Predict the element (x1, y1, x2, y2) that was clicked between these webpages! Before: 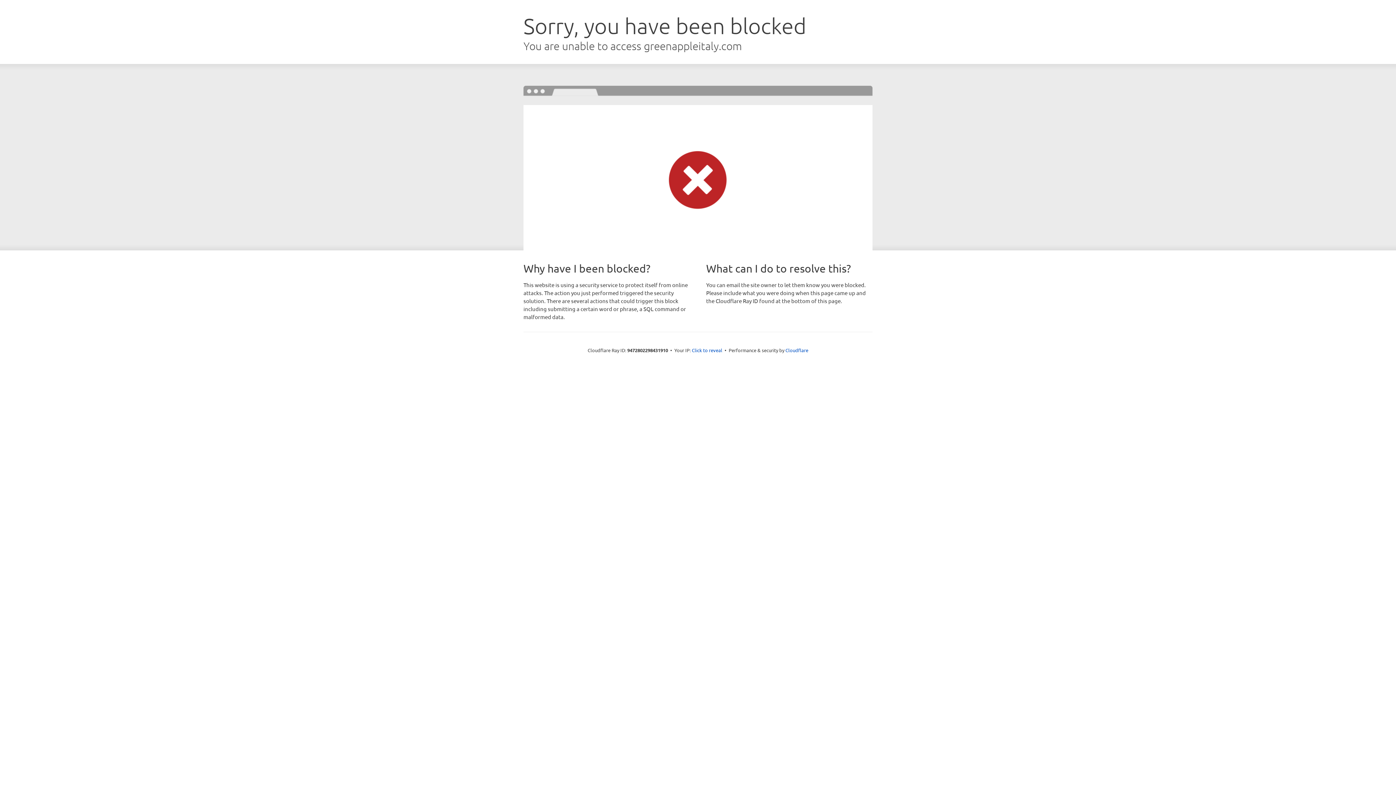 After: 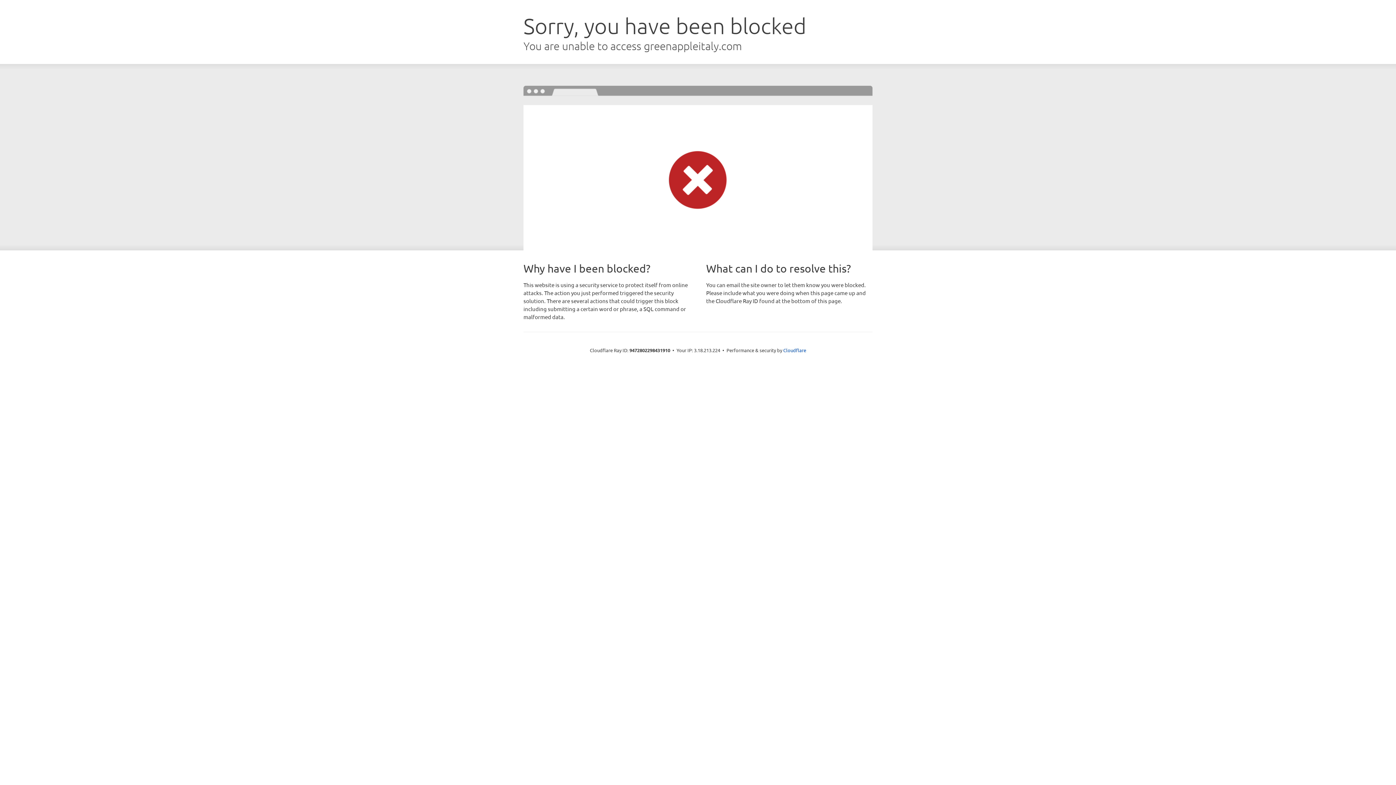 Action: bbox: (692, 346, 722, 353) label: Click to reveal